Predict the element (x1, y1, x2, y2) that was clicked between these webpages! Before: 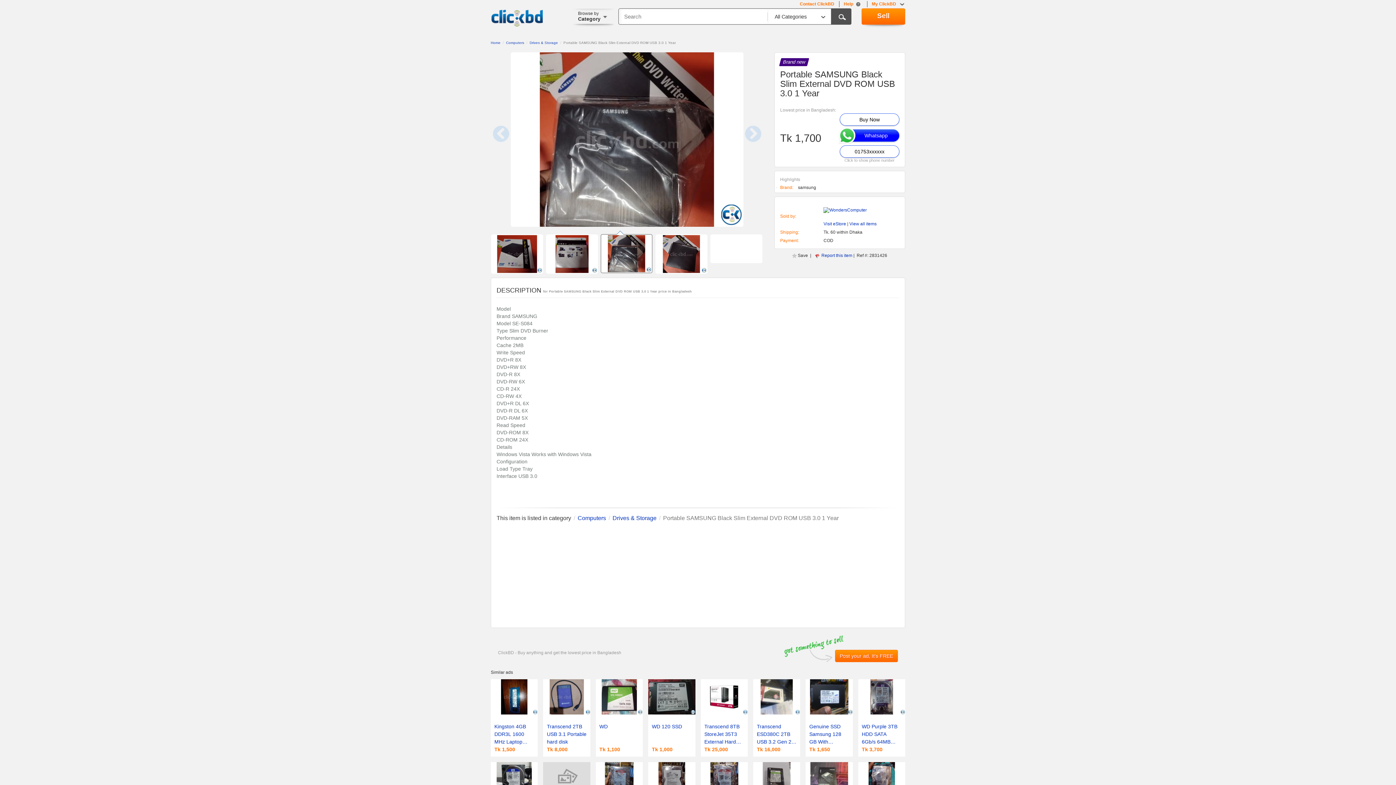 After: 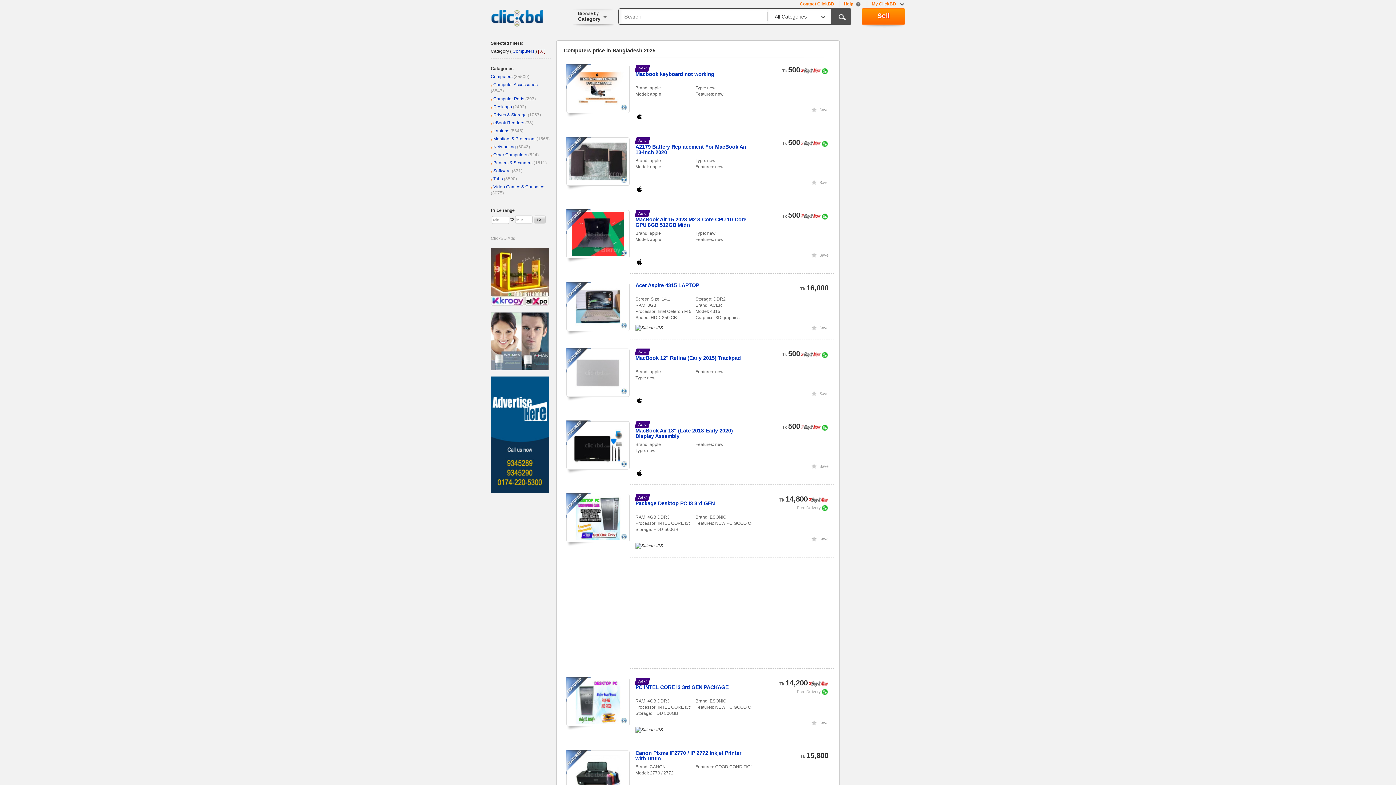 Action: bbox: (577, 515, 606, 521) label: Computers